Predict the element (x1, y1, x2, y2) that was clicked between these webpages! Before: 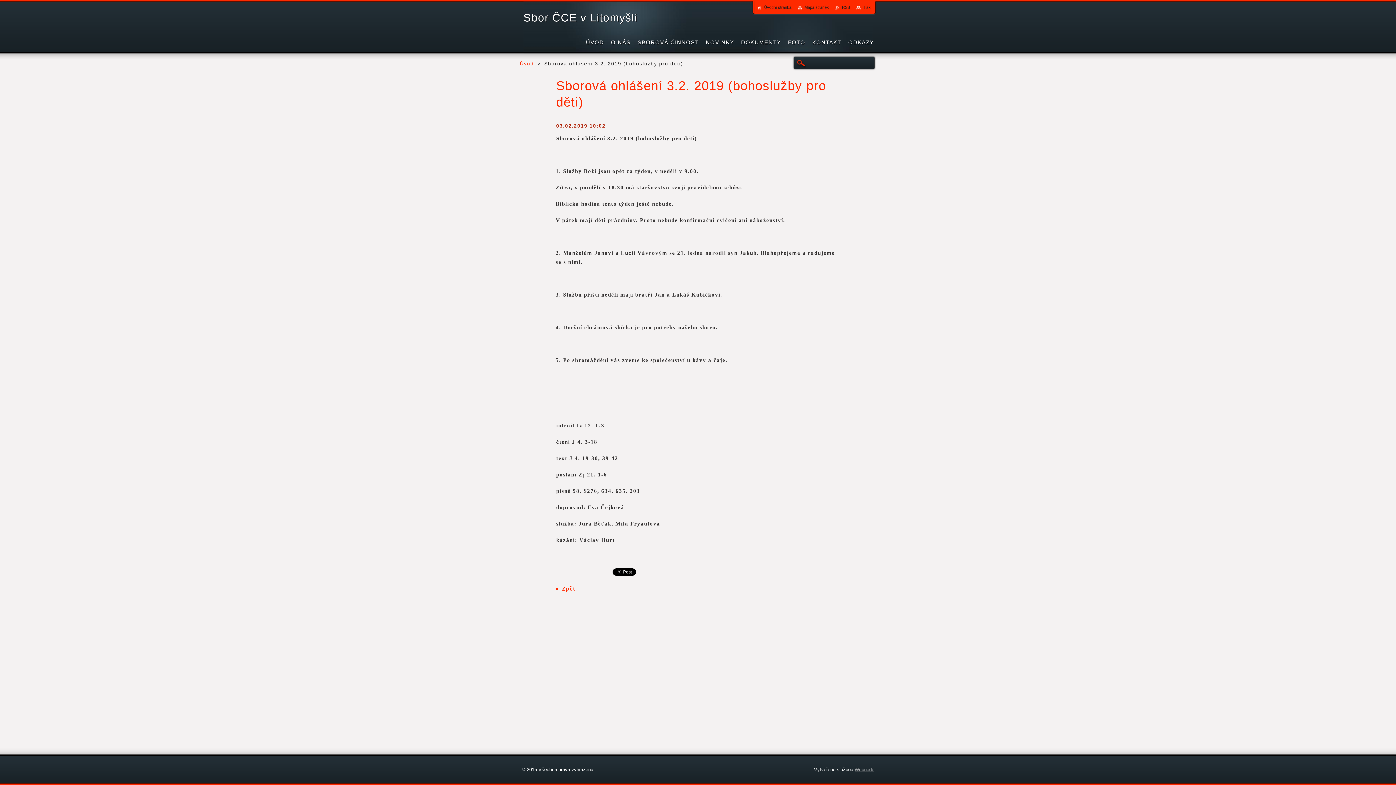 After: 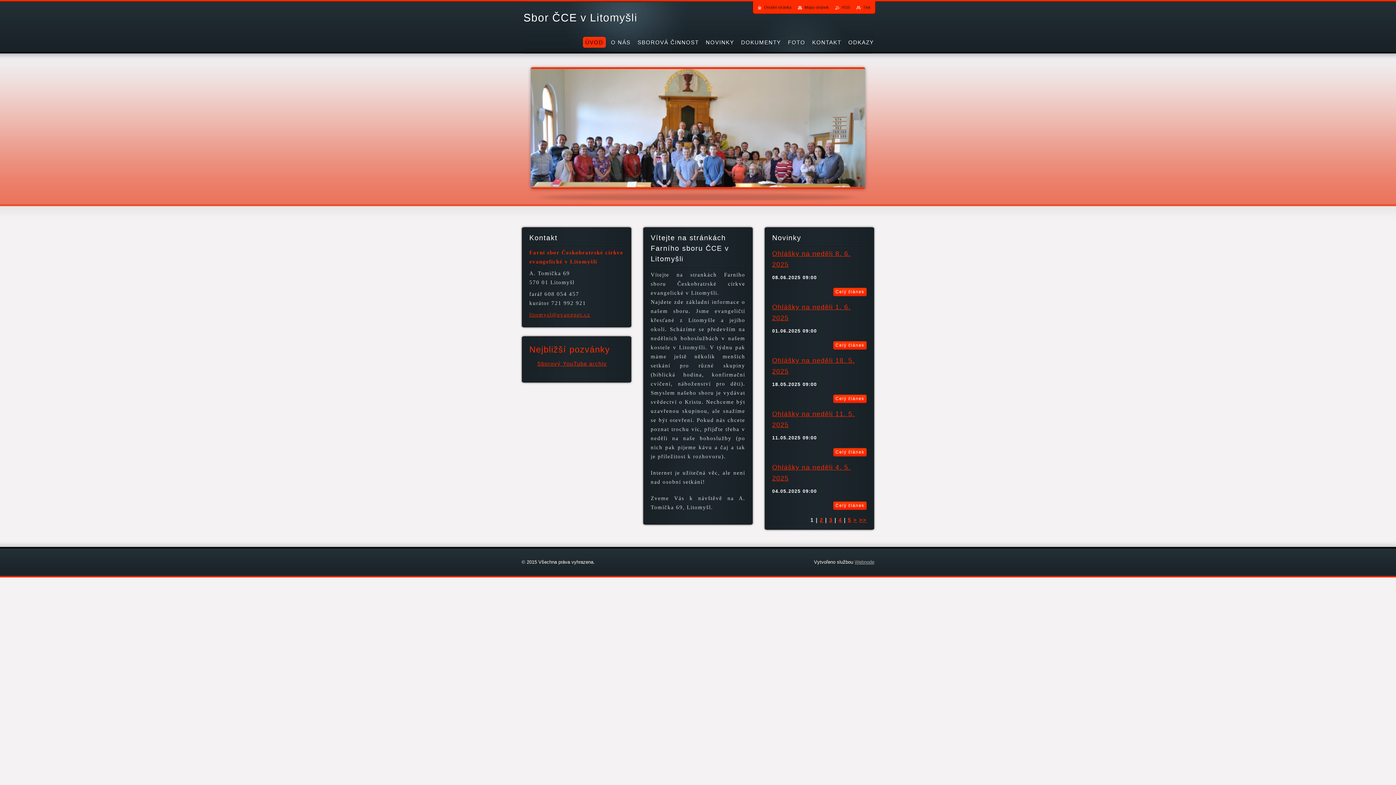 Action: bbox: (757, 5, 791, 9) label: Úvodní stránka